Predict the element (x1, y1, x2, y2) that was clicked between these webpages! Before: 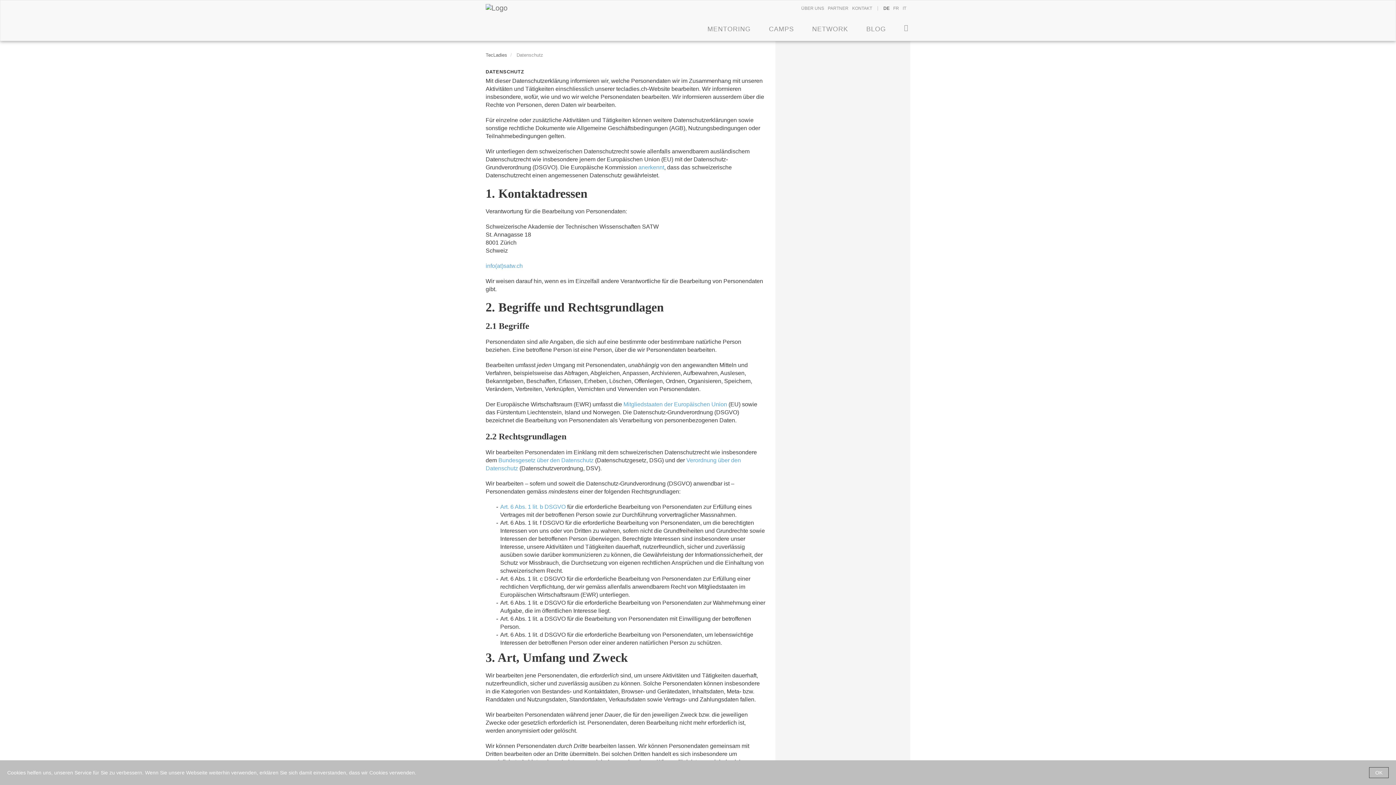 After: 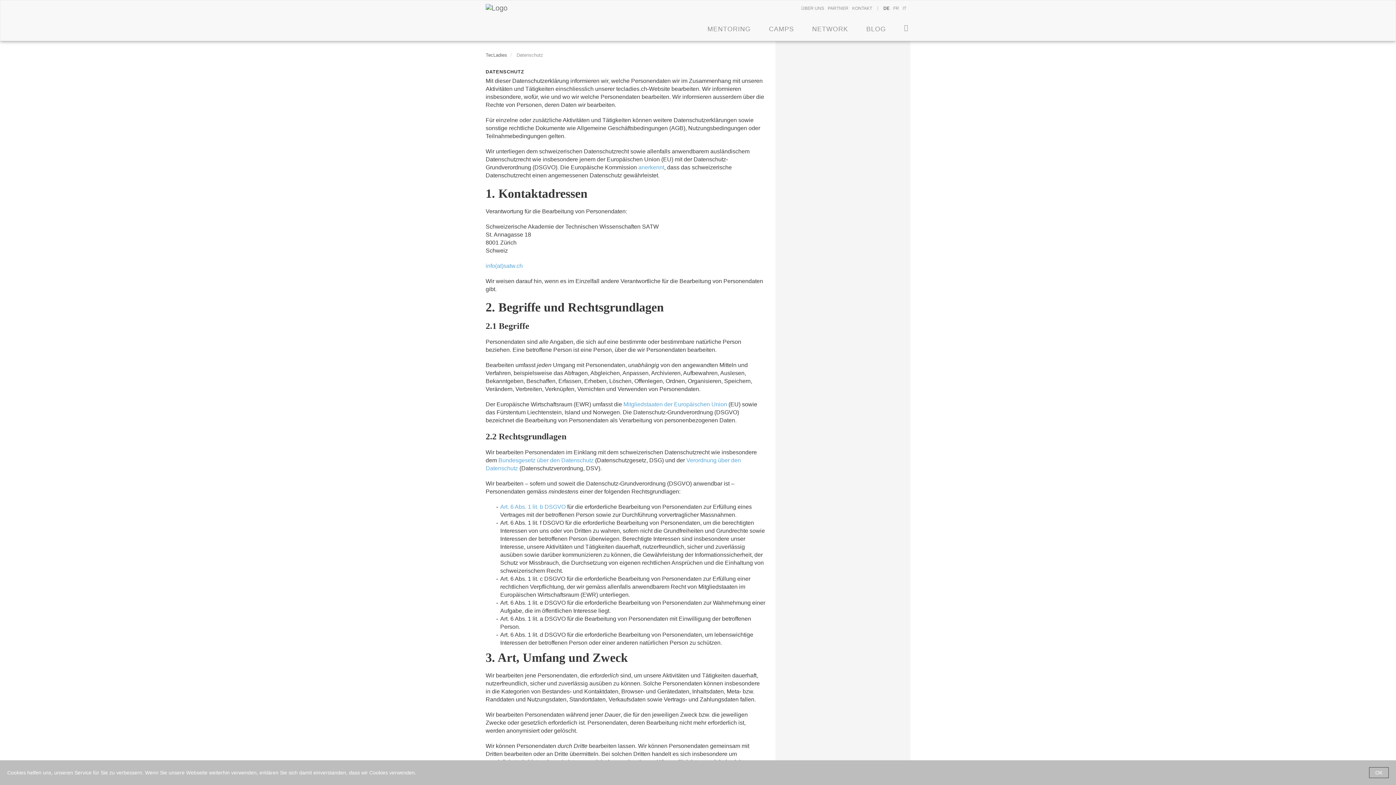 Action: bbox: (623, 401, 727, 407) label: Mitgliedstaaten der Europäischen Union